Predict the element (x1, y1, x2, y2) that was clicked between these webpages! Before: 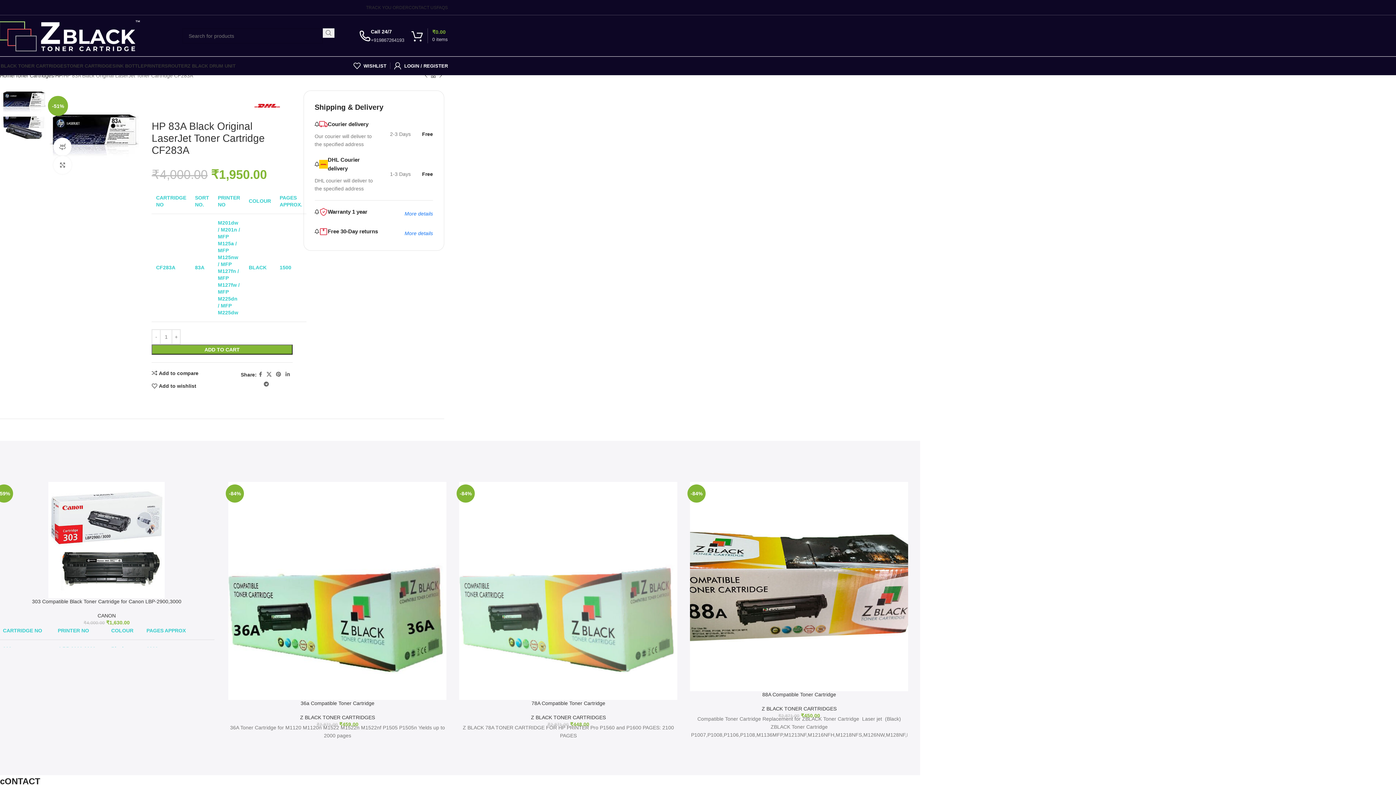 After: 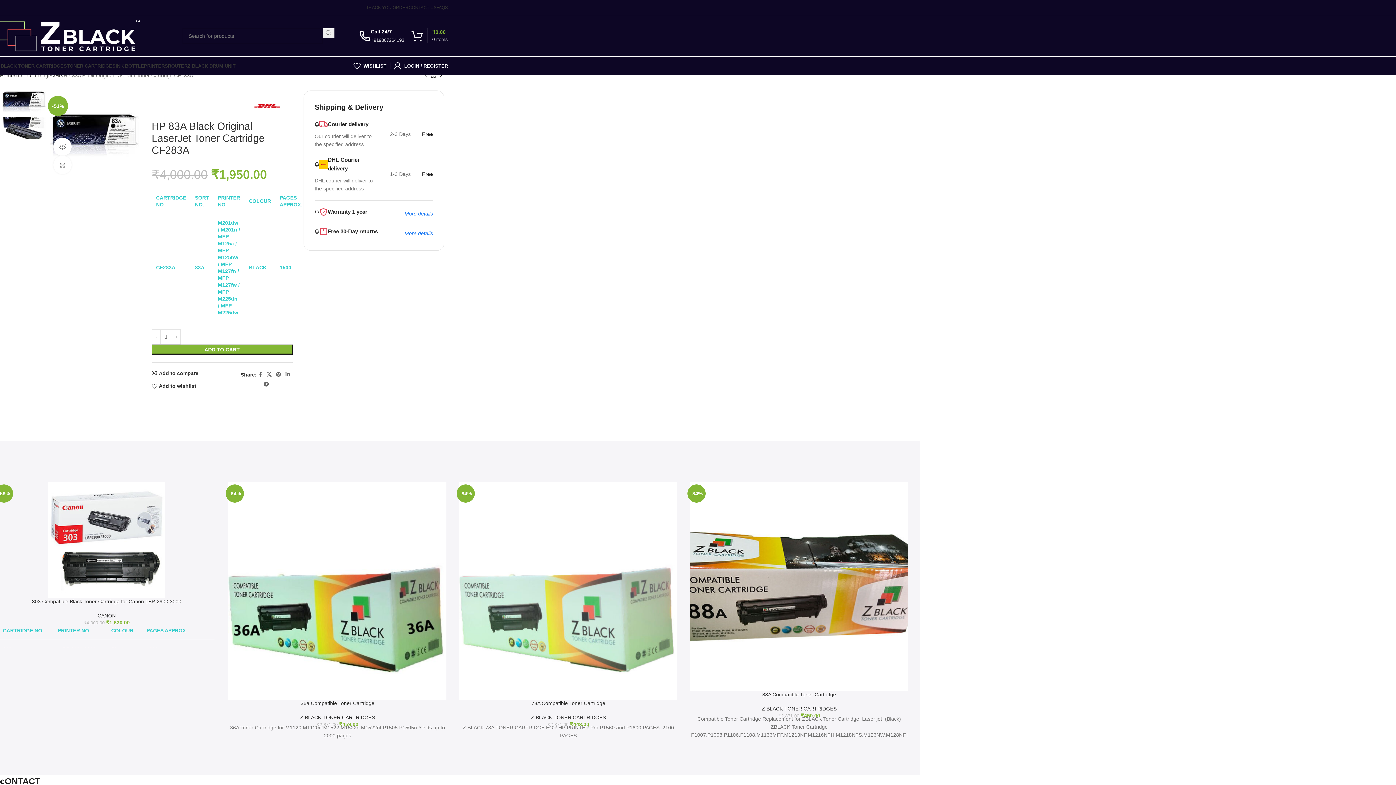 Action: label: WISHLIST bbox: (353, 58, 386, 73)